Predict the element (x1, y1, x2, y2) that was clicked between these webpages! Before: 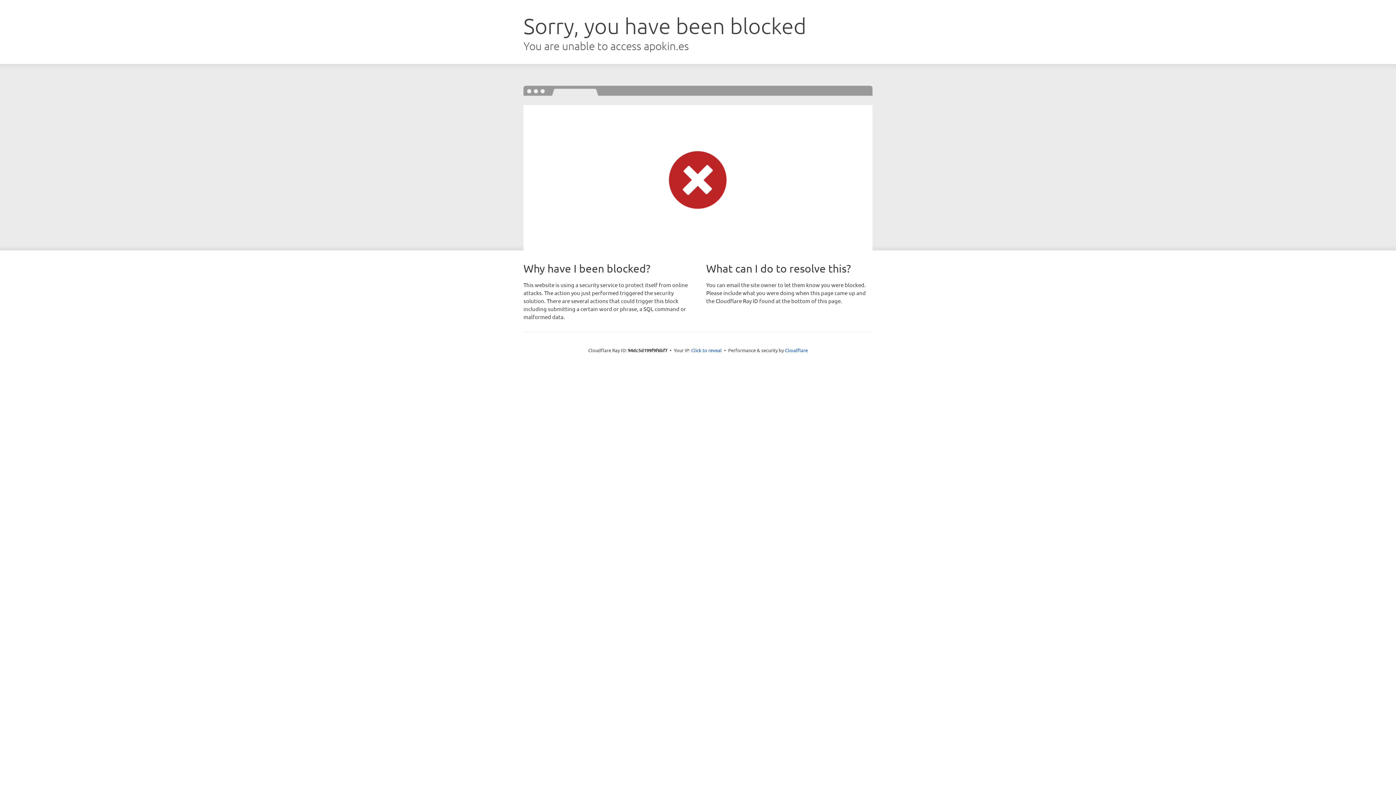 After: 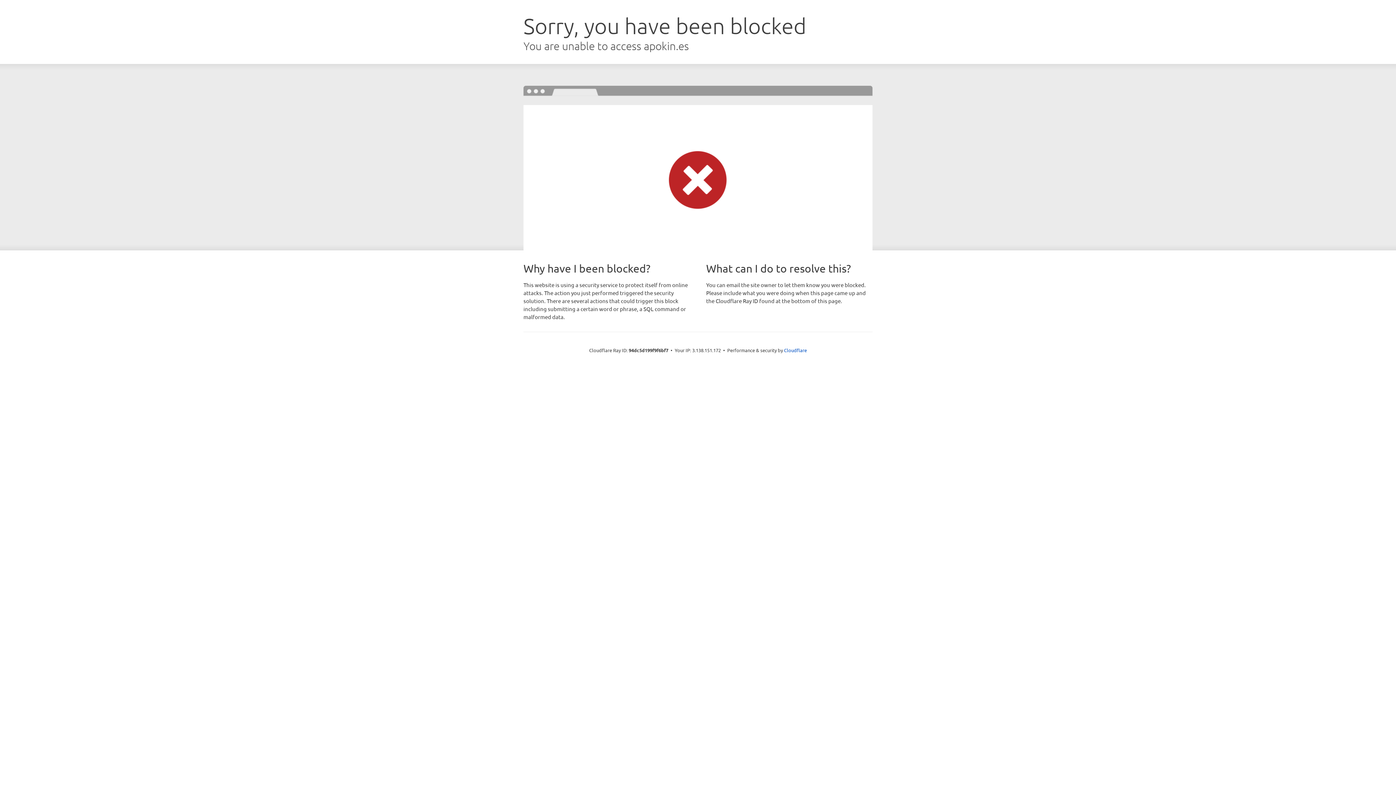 Action: bbox: (691, 346, 722, 353) label: Click to reveal